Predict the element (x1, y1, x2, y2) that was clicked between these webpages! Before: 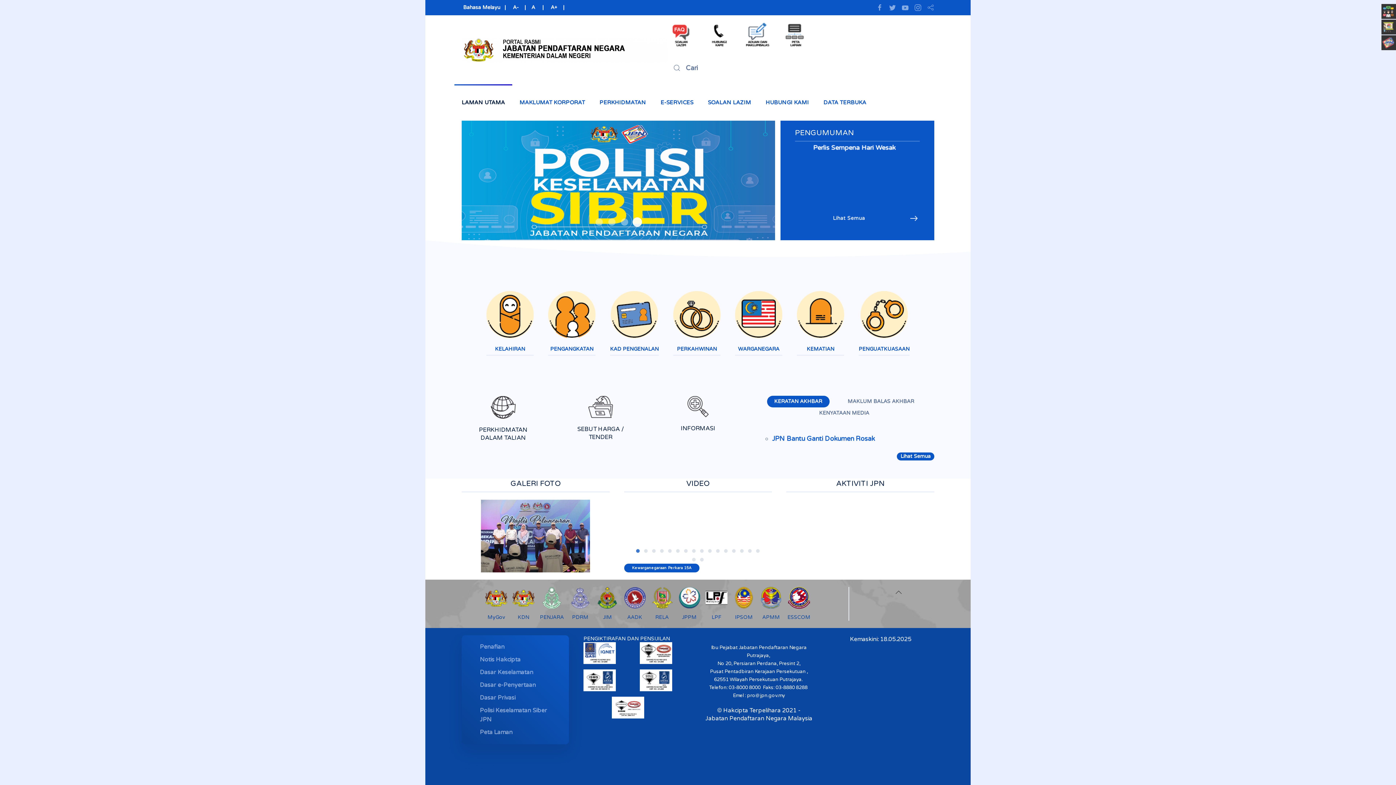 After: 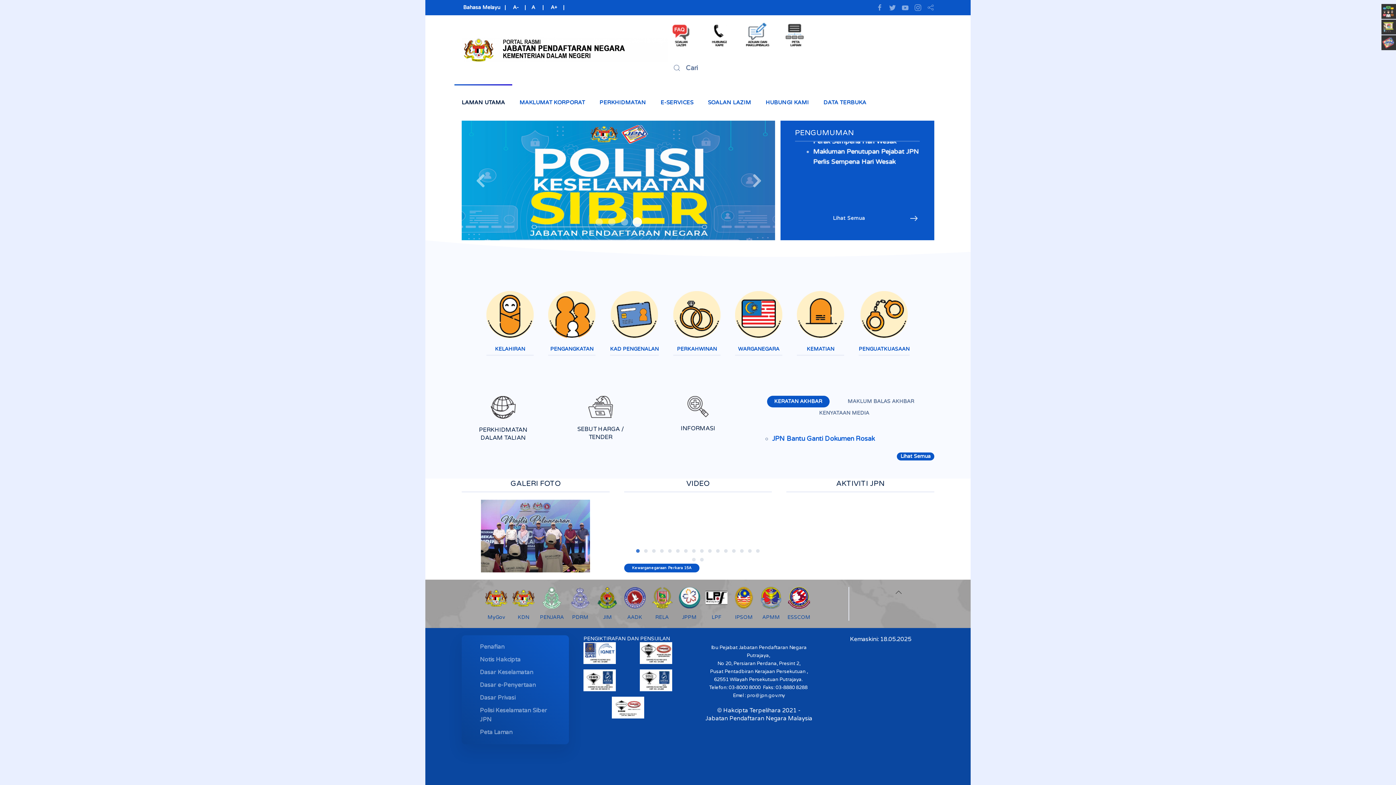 Action: label: Polisi Cyber bbox: (633, 218, 641, 225)